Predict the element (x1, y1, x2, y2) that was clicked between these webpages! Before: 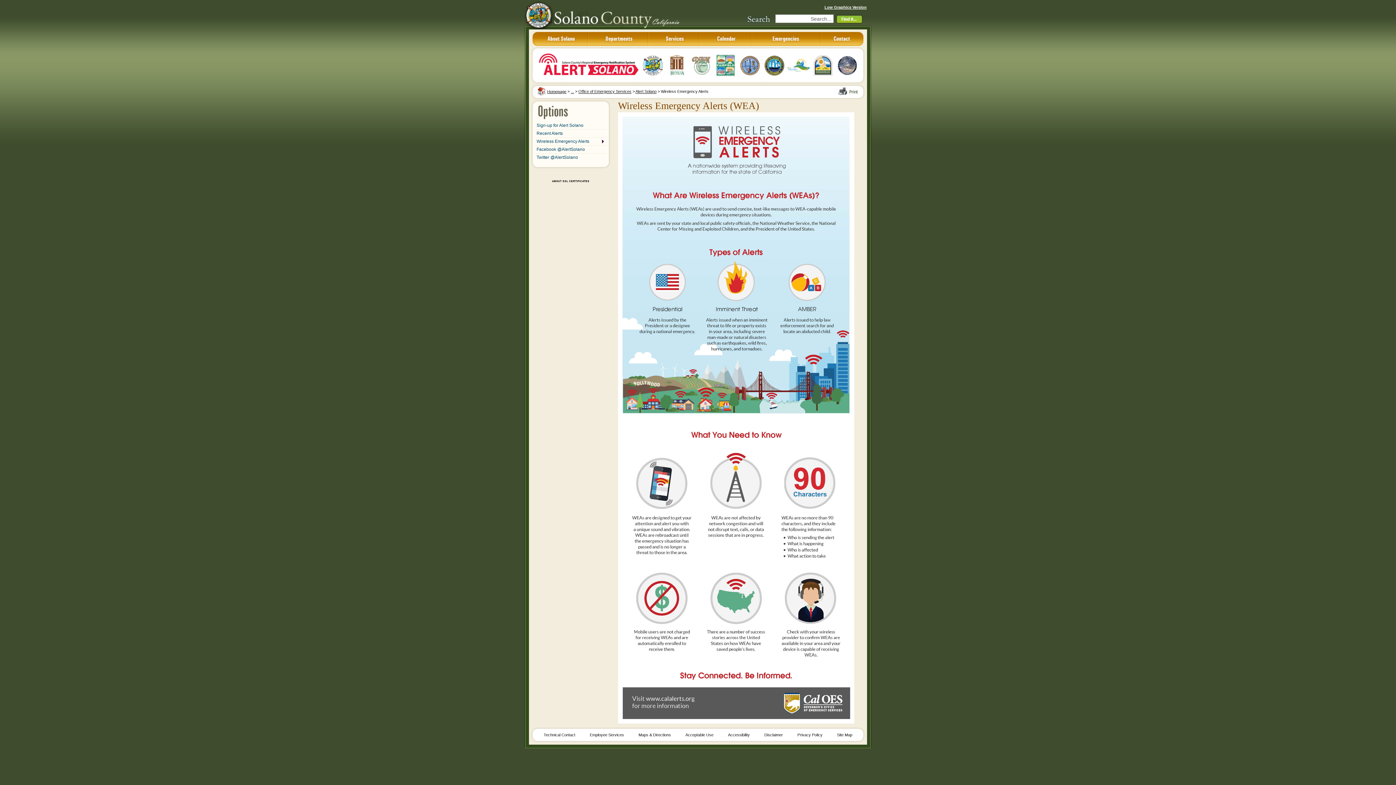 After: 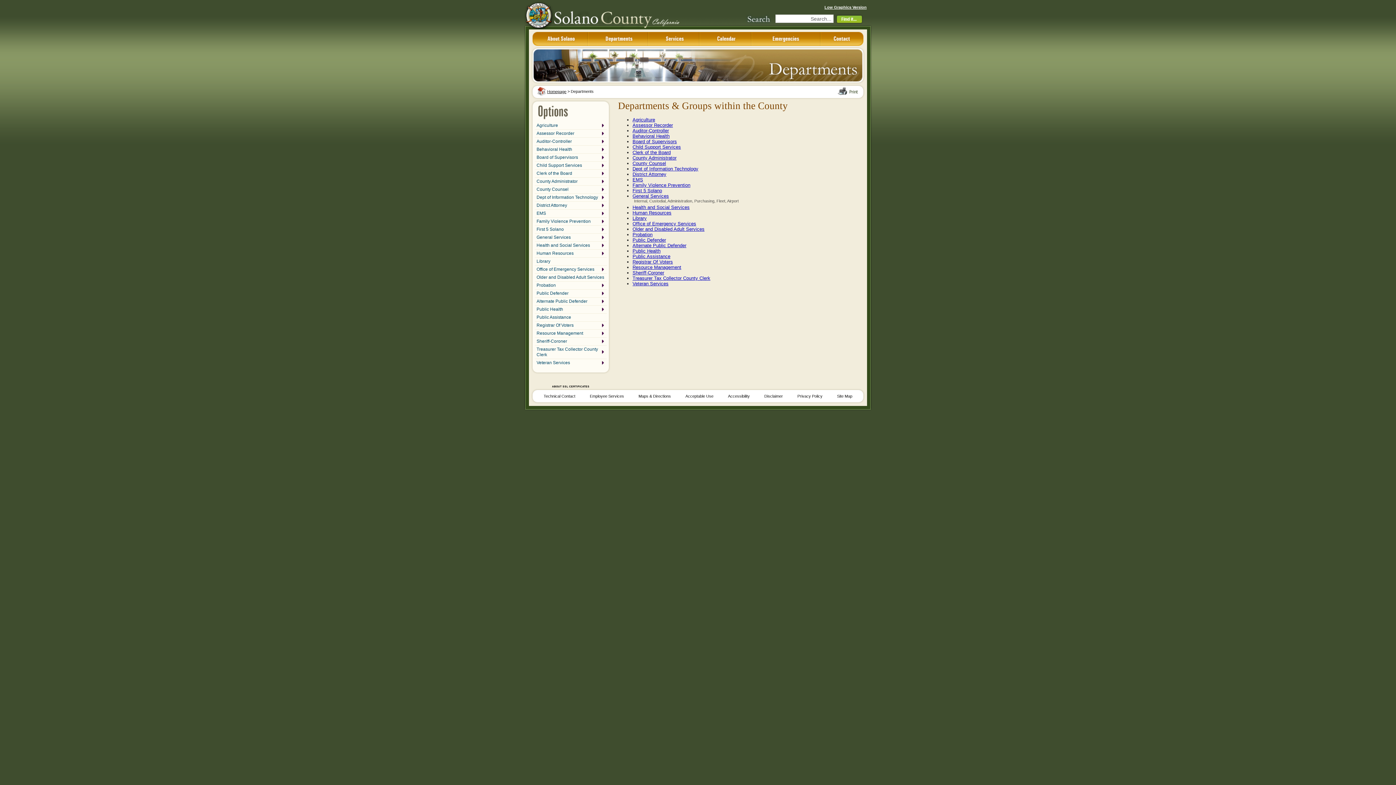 Action: bbox: (588, 40, 648, 46)